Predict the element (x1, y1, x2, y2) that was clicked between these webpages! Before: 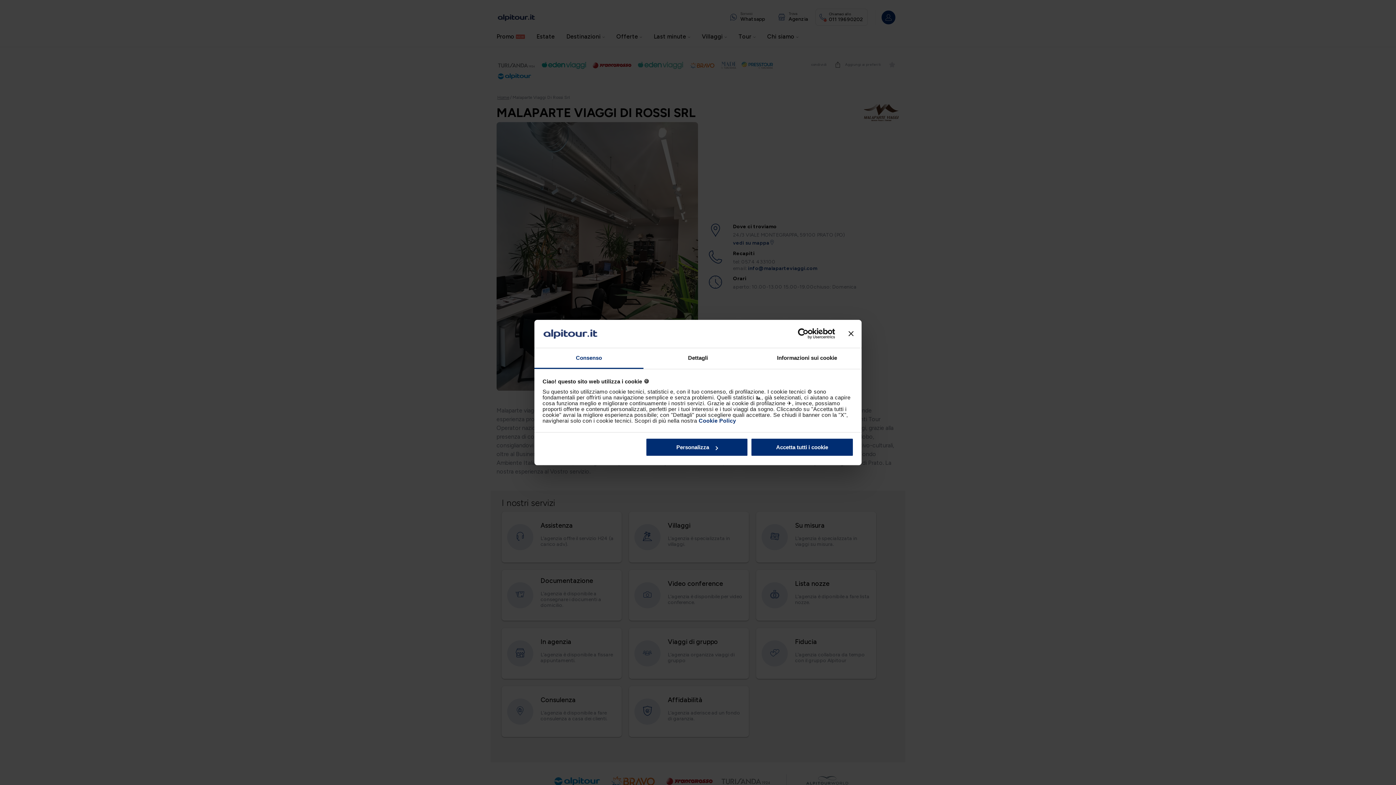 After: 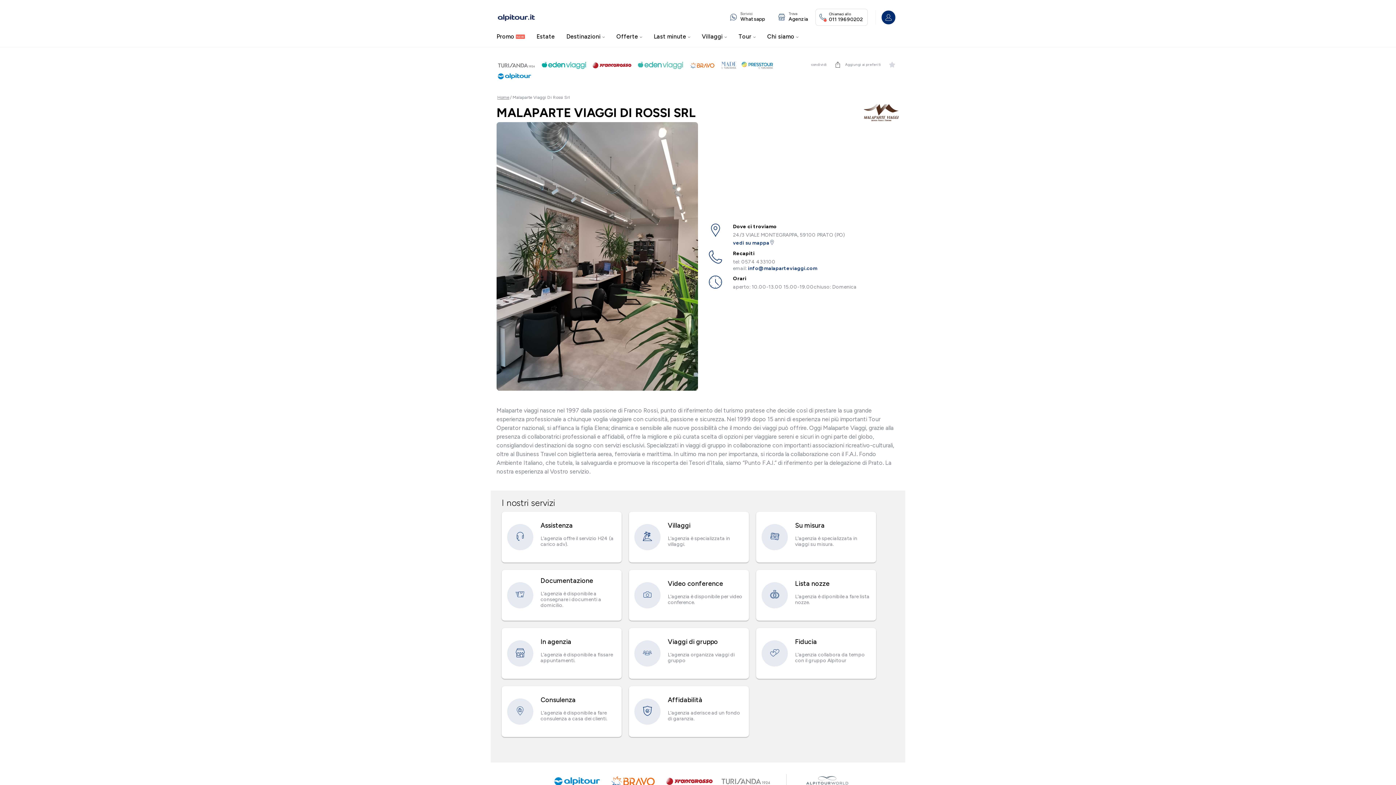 Action: bbox: (848, 331, 853, 336) label: Chiudi banner